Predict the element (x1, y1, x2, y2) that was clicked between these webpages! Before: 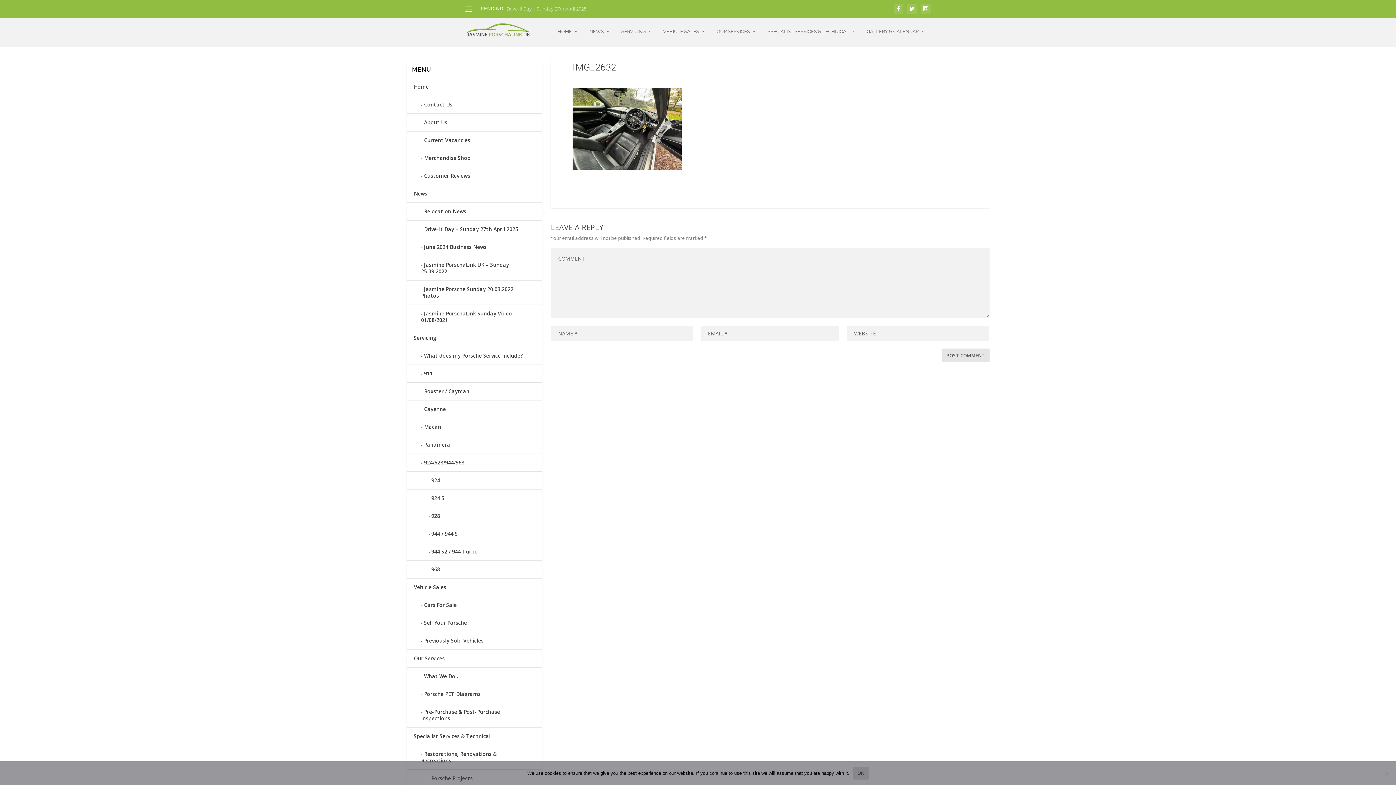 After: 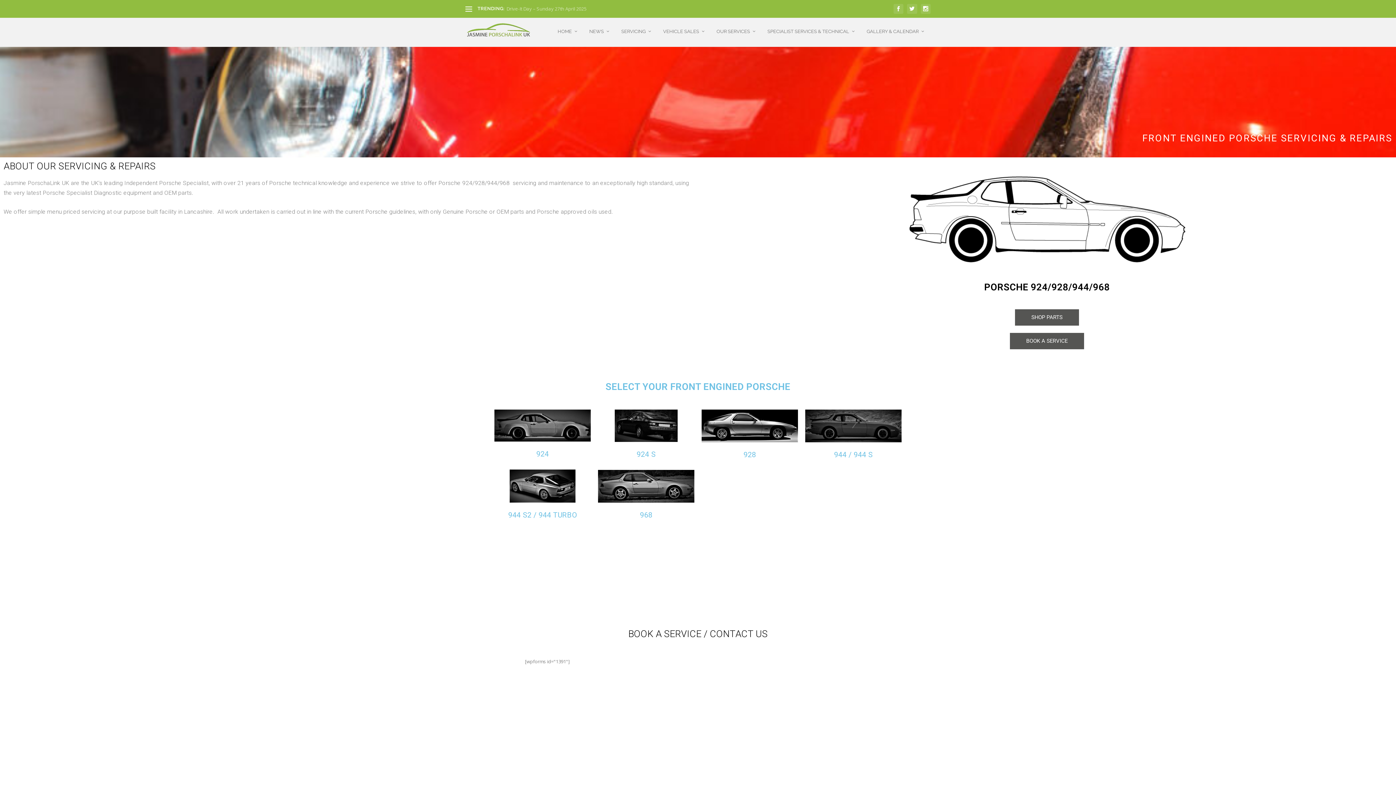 Action: label: 924/928/944/968 bbox: (424, 459, 464, 466)